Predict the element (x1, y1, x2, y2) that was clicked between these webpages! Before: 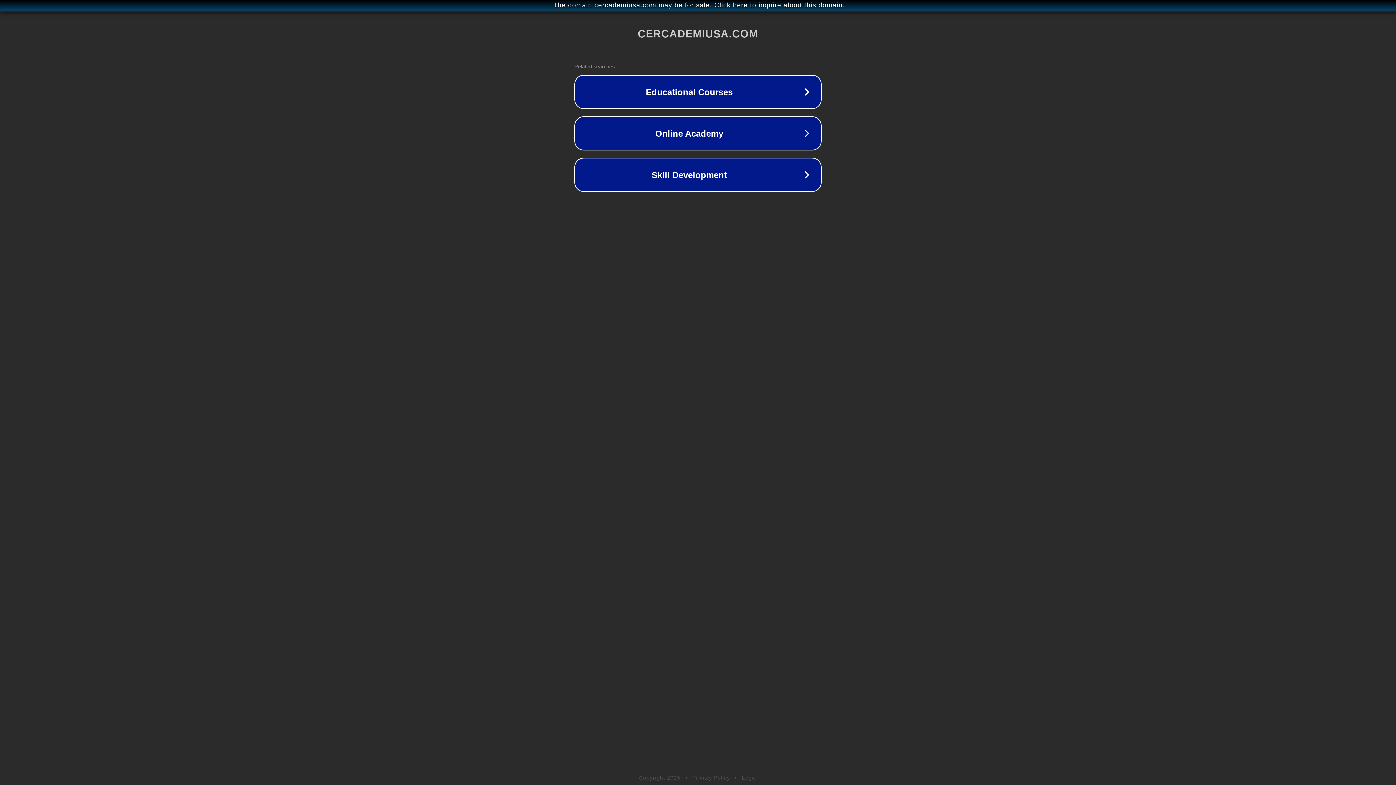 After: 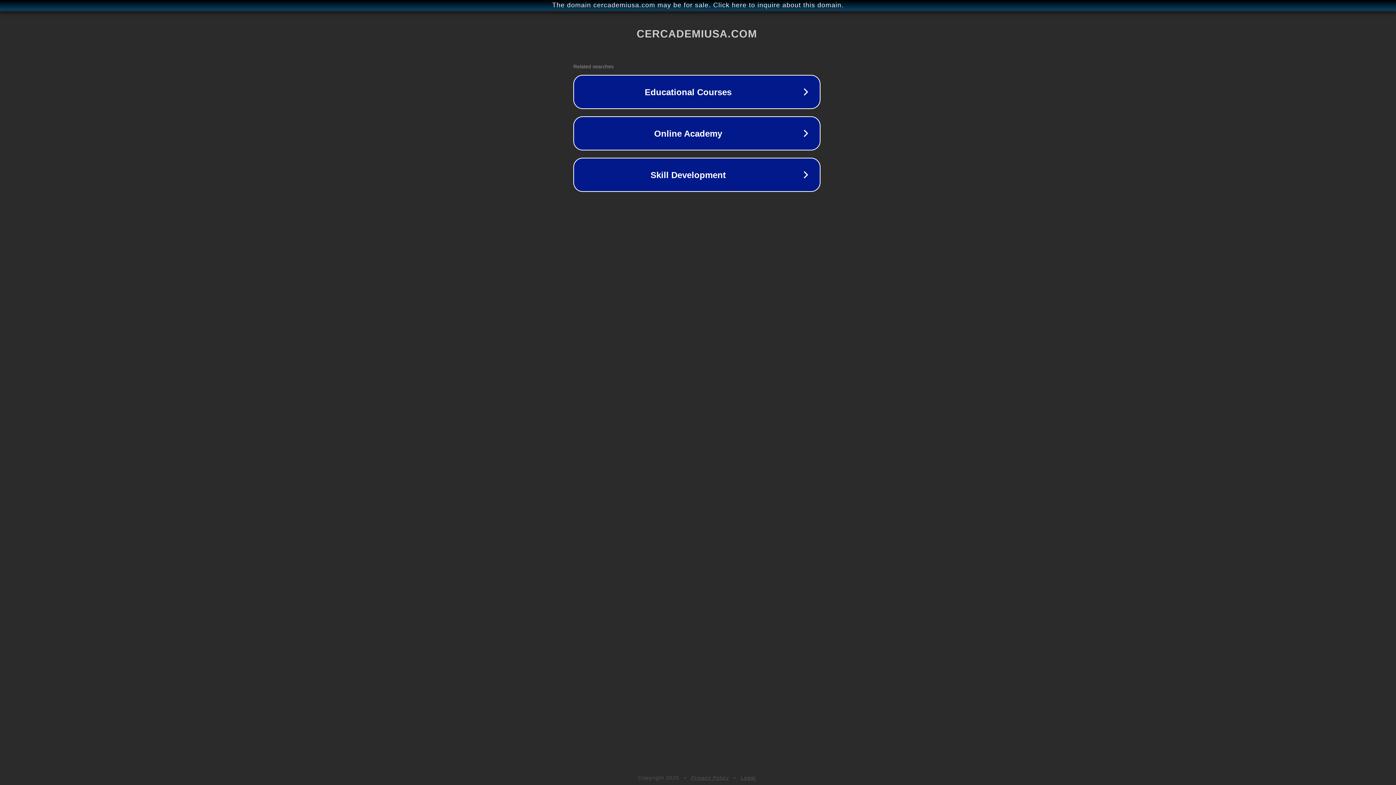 Action: label: The domain cercademiusa.com may be for sale. Click here to inquire about this domain. bbox: (1, 1, 1397, 9)